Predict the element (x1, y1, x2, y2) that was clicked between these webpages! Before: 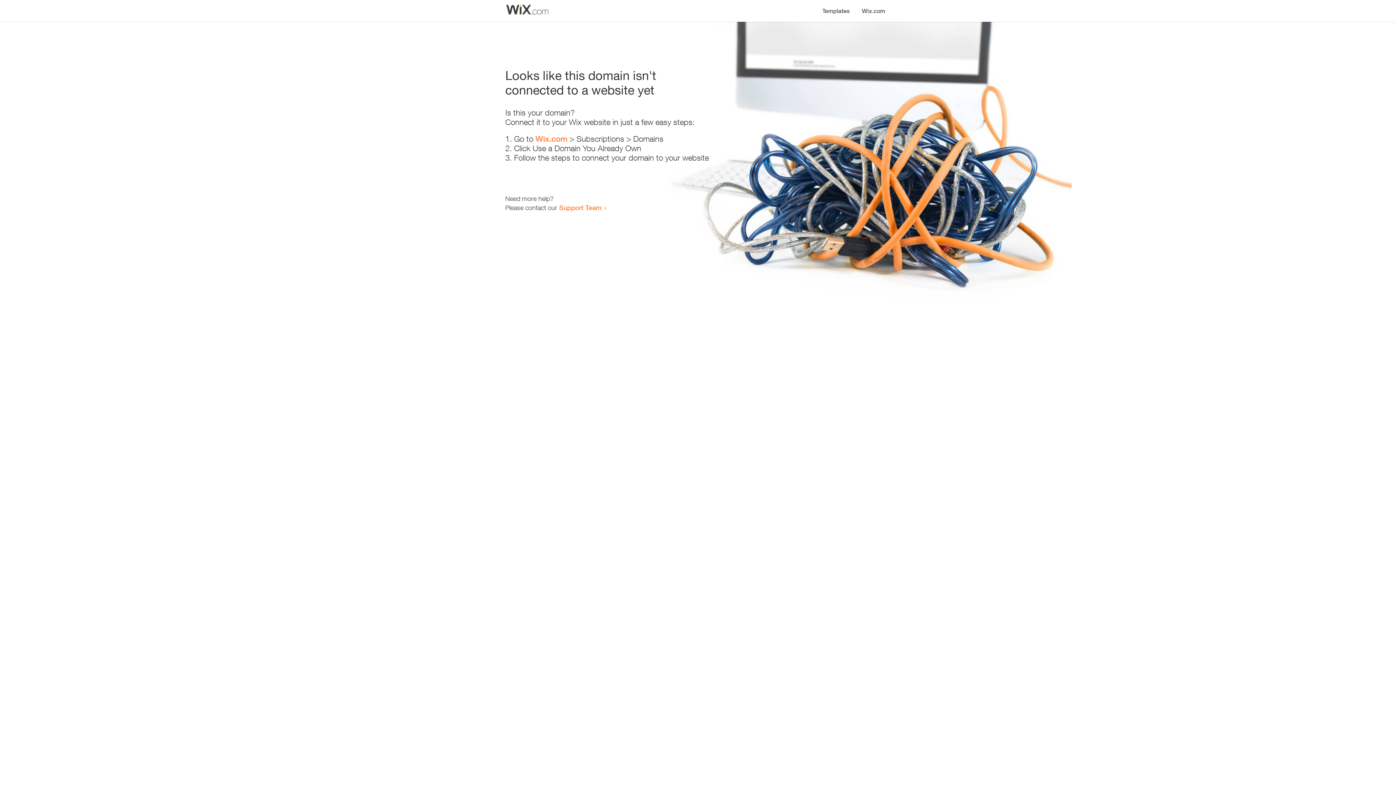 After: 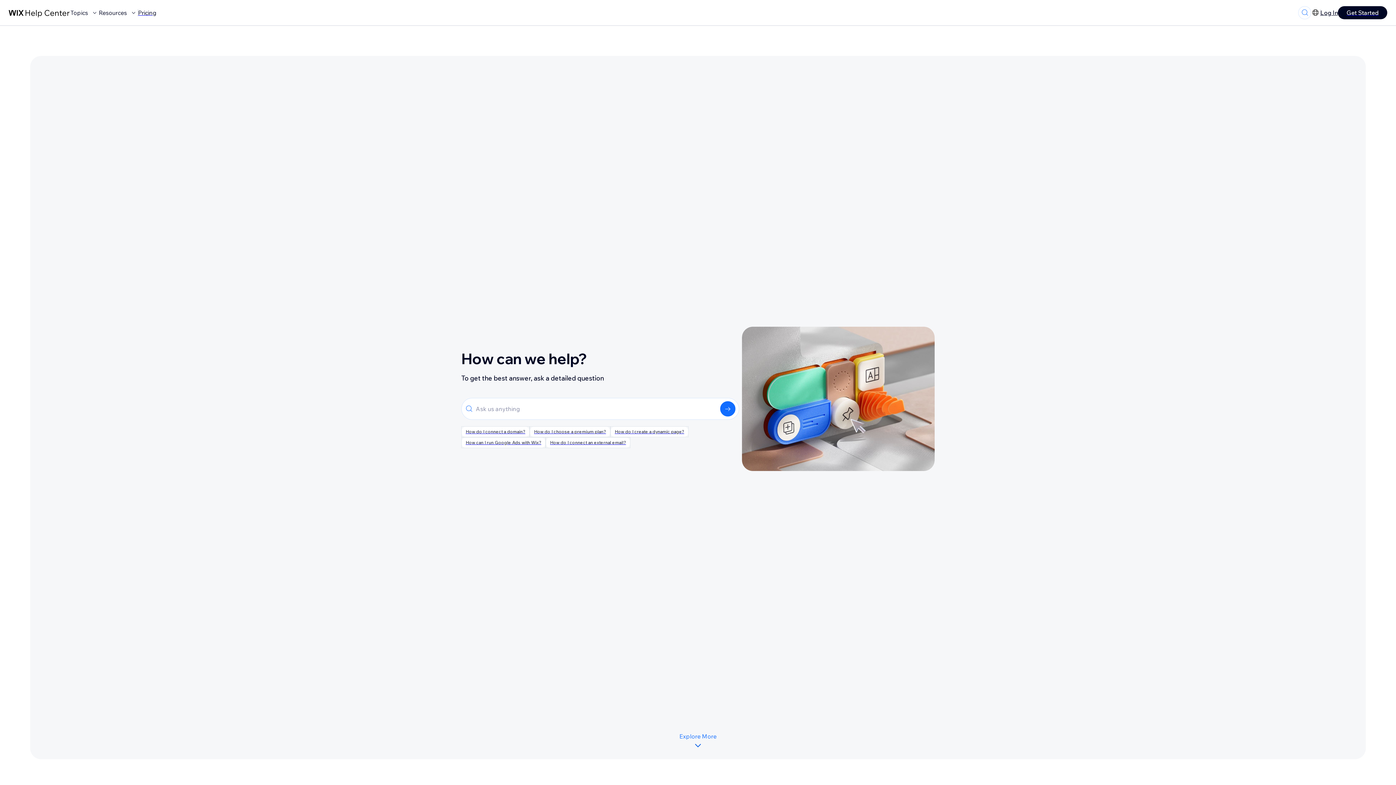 Action: label: Support Team bbox: (559, 203, 601, 211)